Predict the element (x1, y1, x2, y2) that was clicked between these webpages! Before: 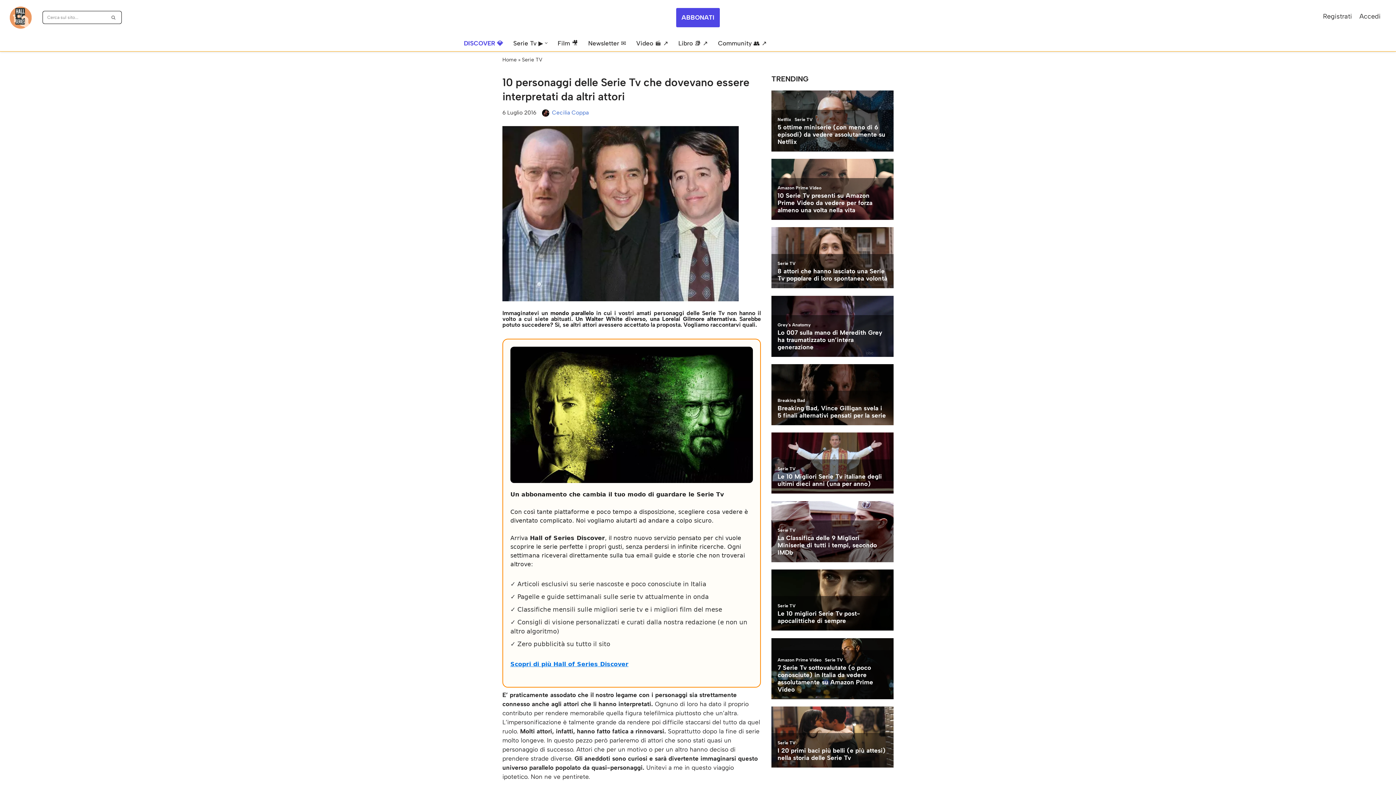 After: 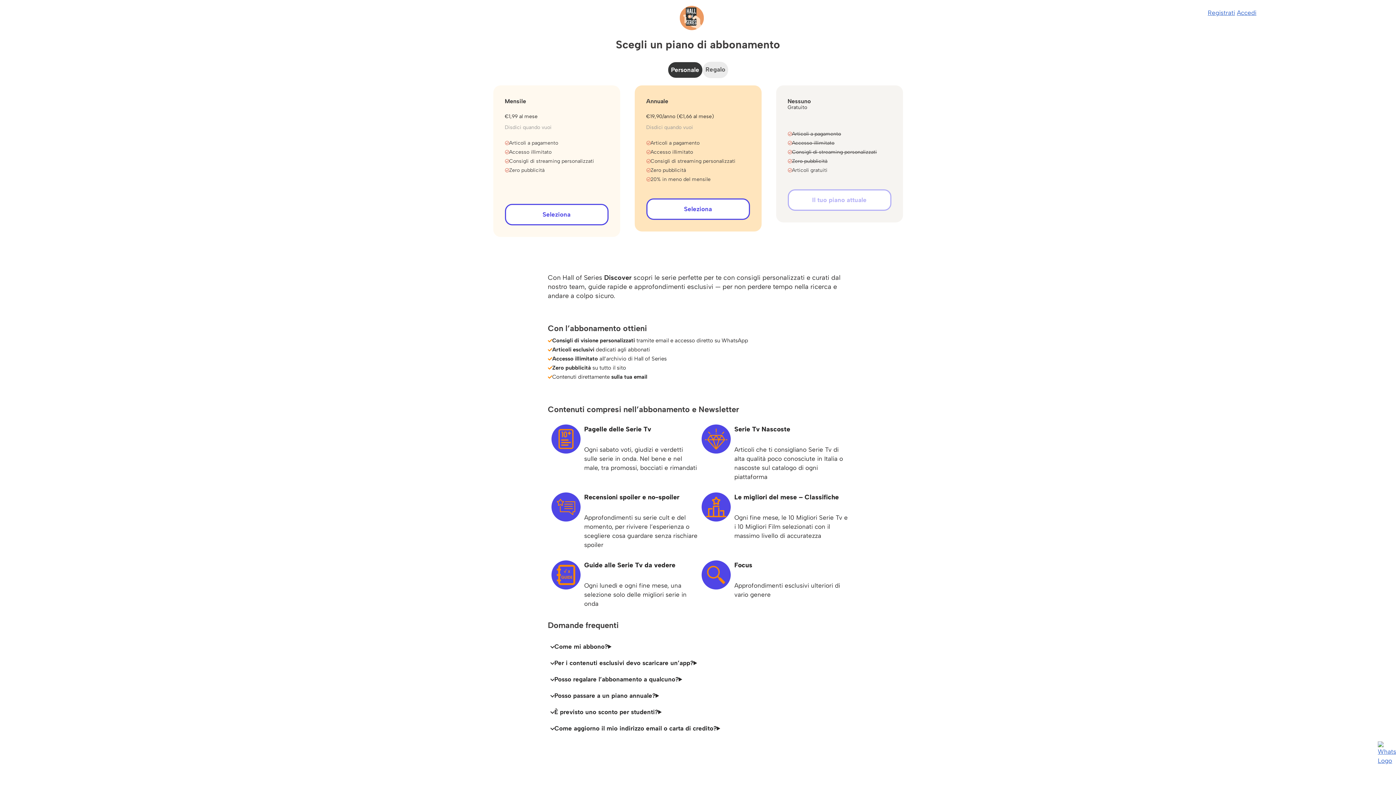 Action: bbox: (676, 7, 720, 27) label: ABBONATI